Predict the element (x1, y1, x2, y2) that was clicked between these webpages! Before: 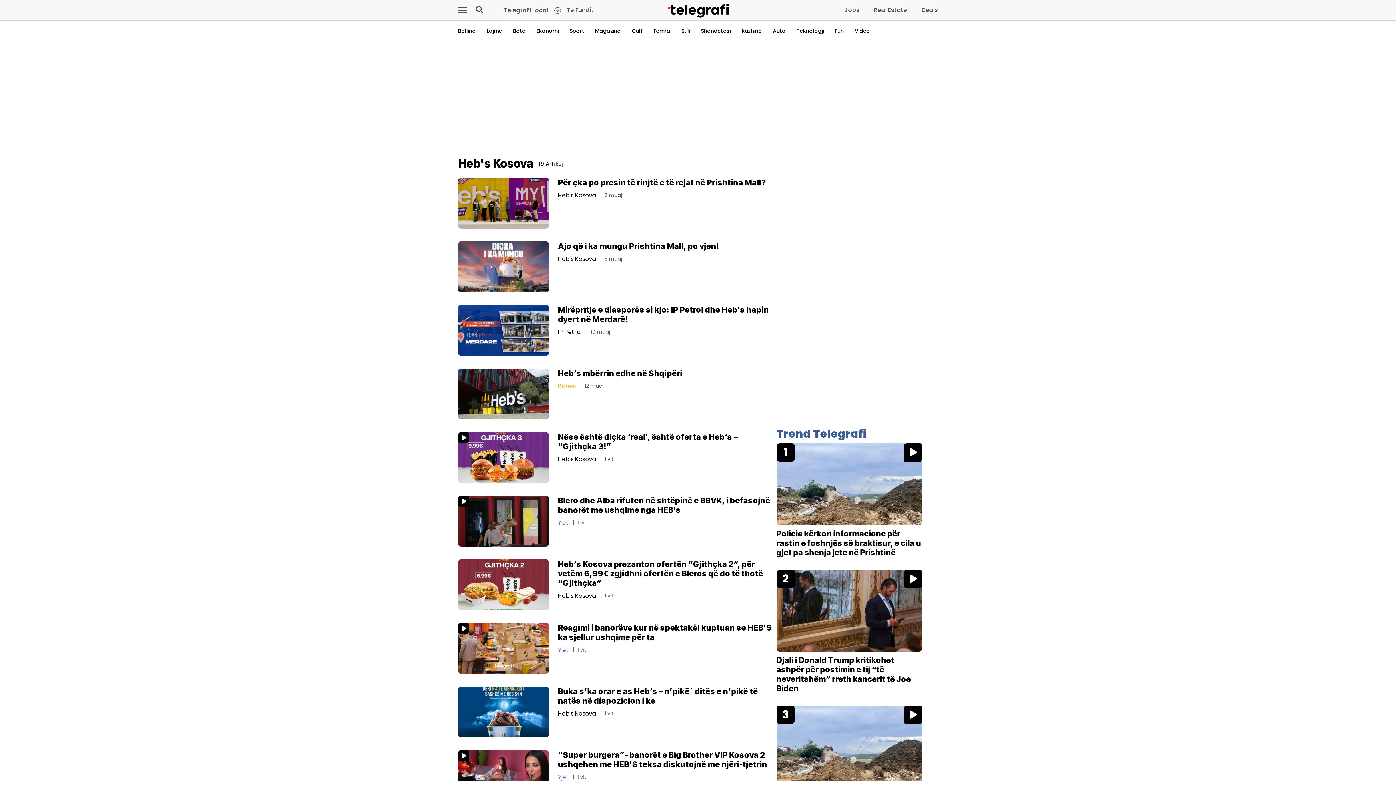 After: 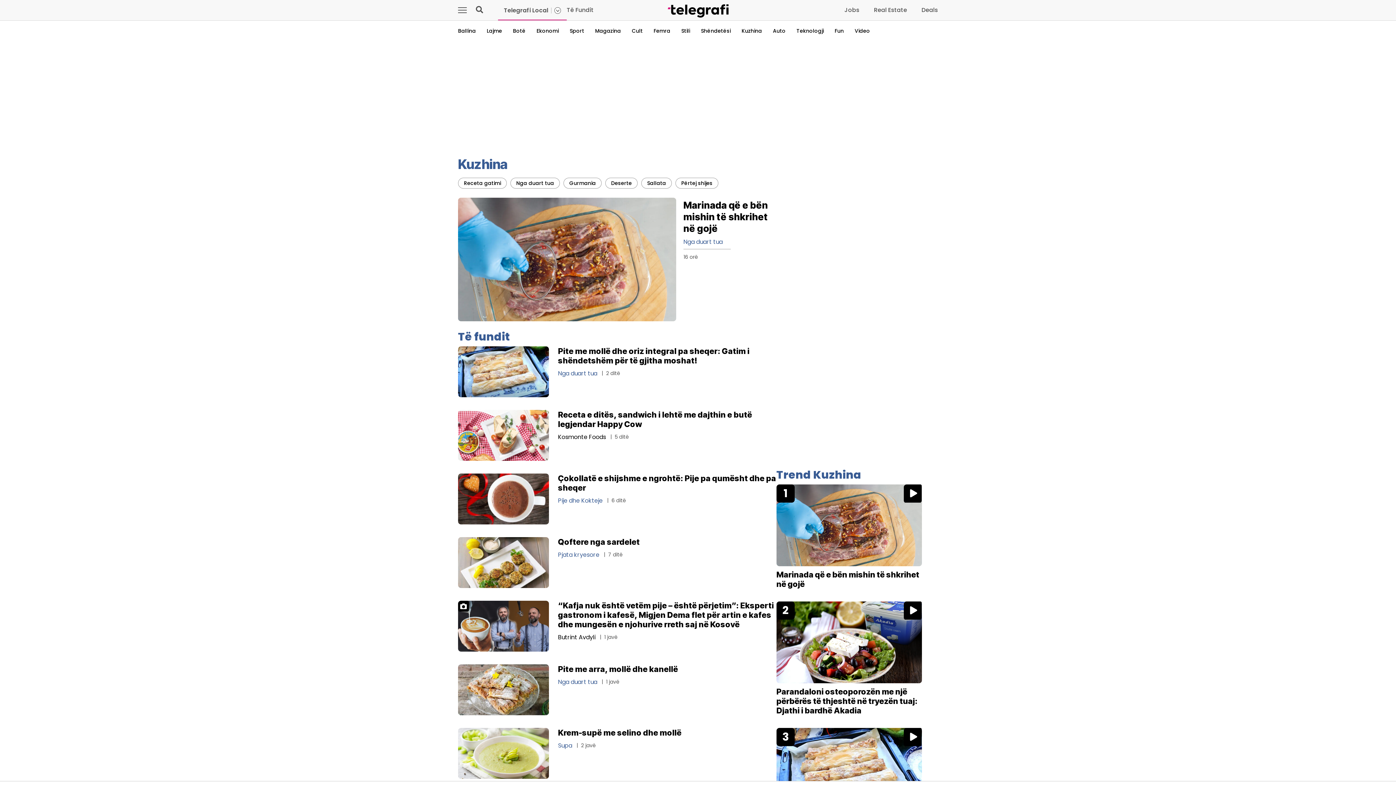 Action: bbox: (741, 27, 762, 34) label: Kuzhina